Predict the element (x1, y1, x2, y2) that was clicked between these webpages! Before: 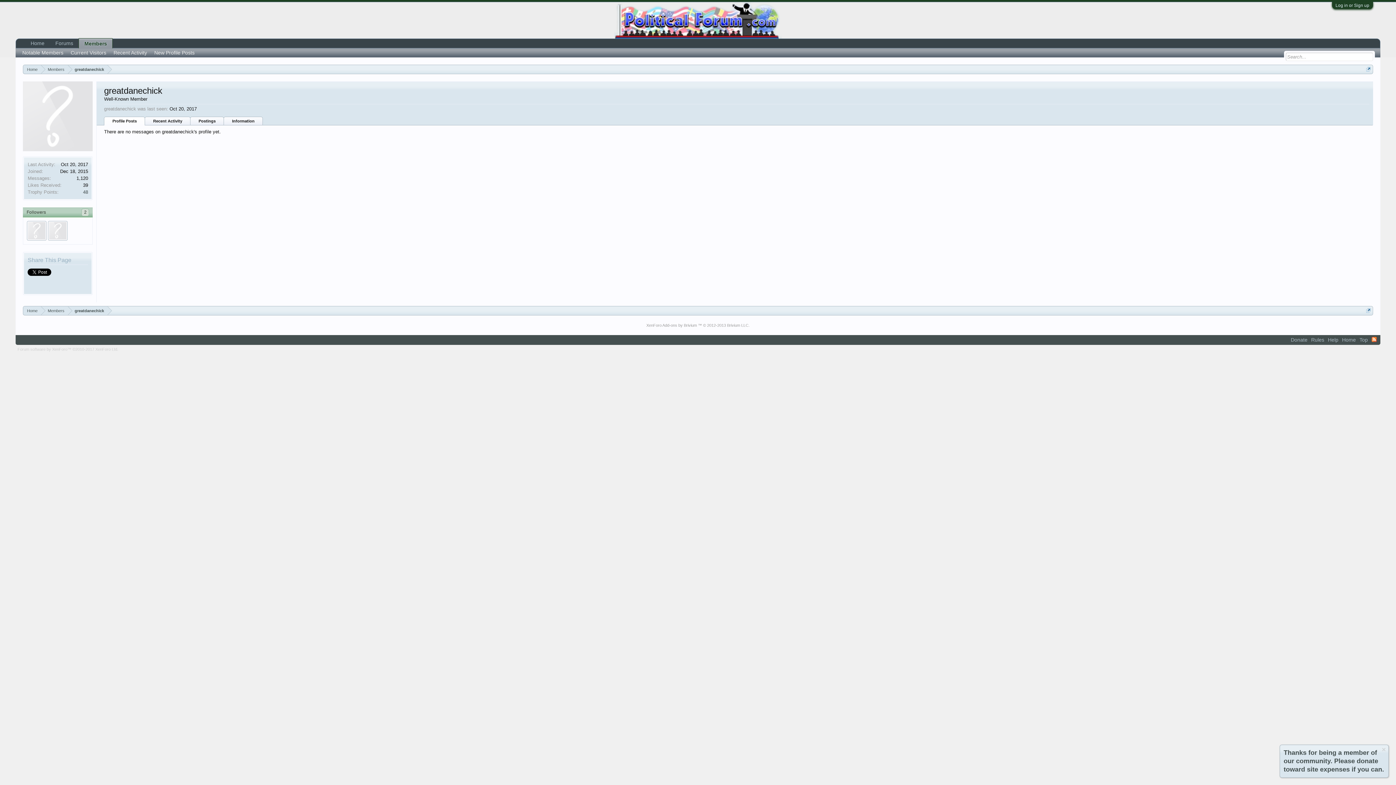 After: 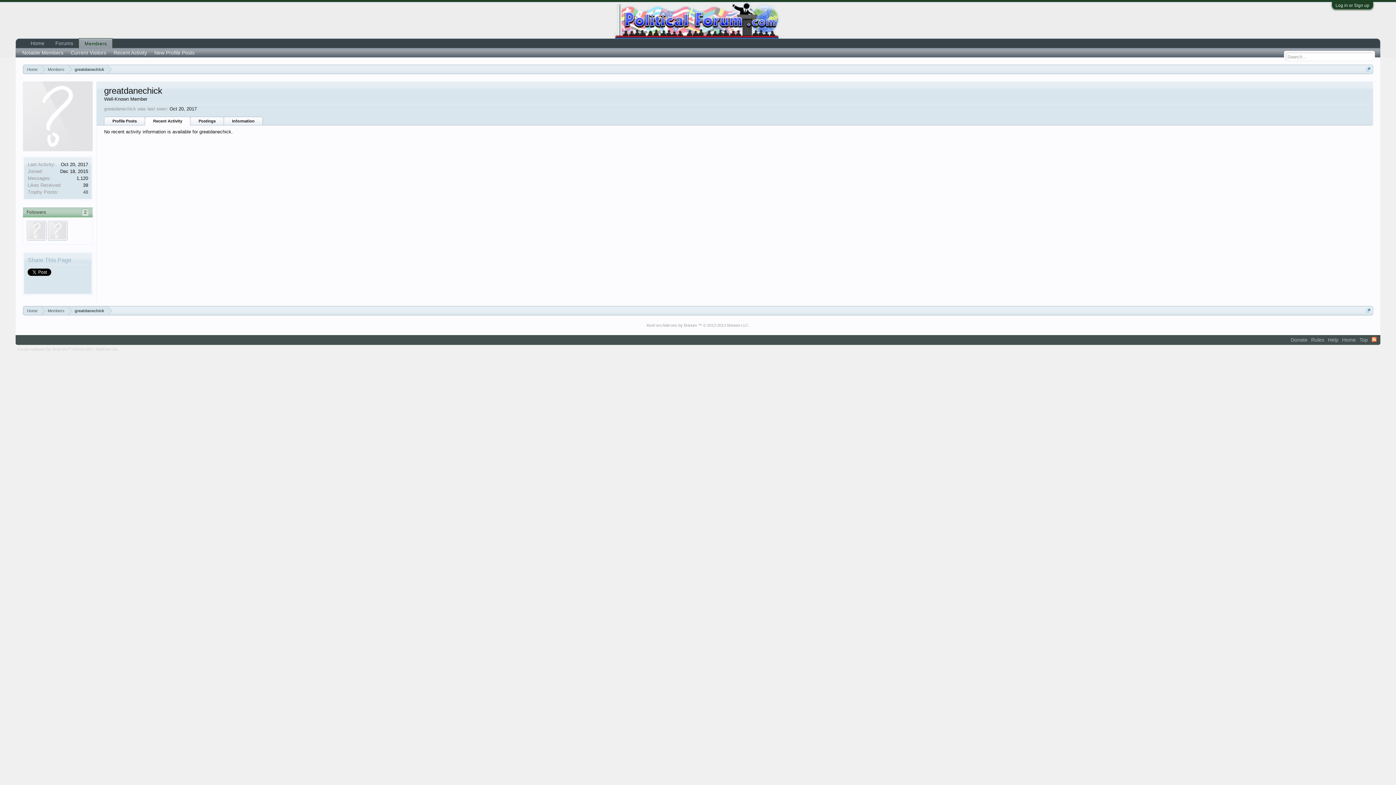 Action: bbox: (144, 116, 190, 125) label: Recent Activity